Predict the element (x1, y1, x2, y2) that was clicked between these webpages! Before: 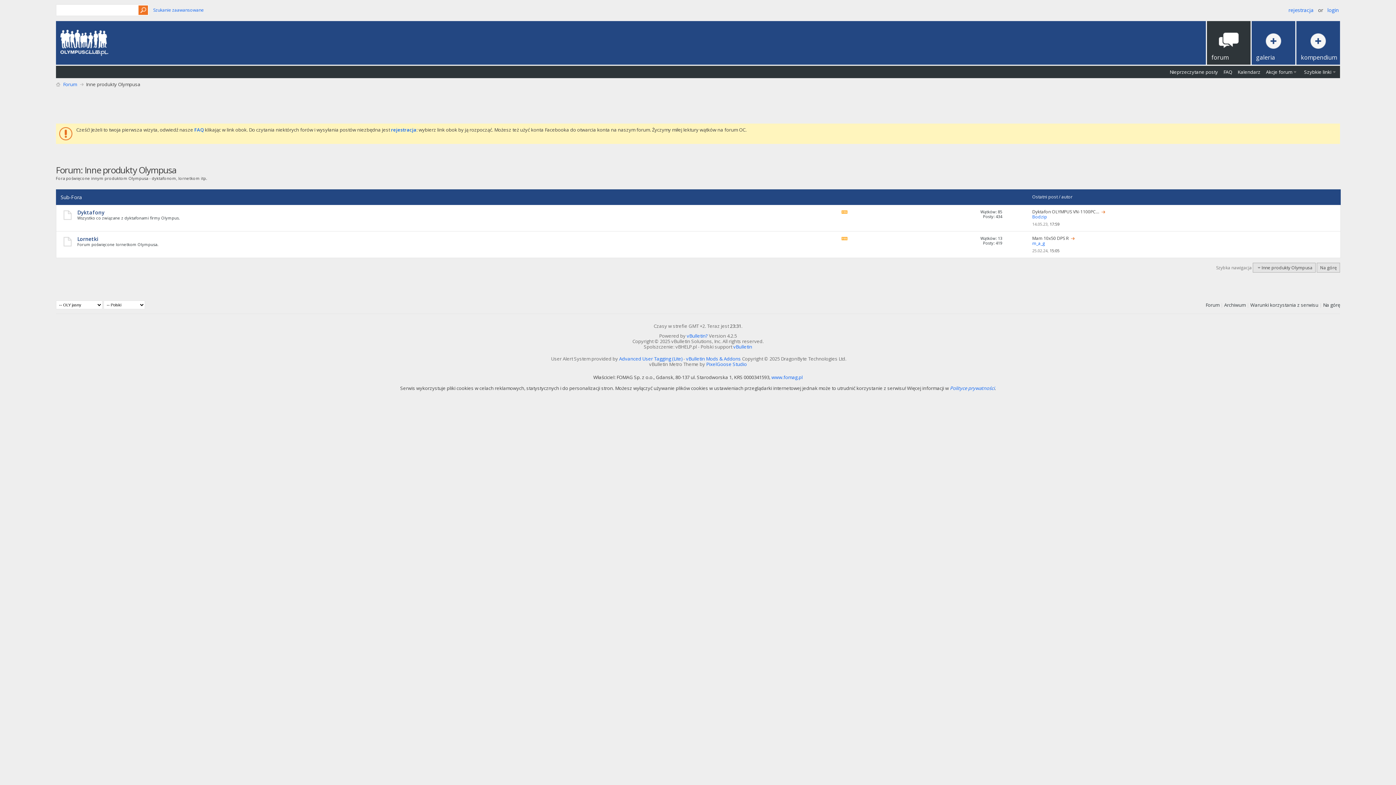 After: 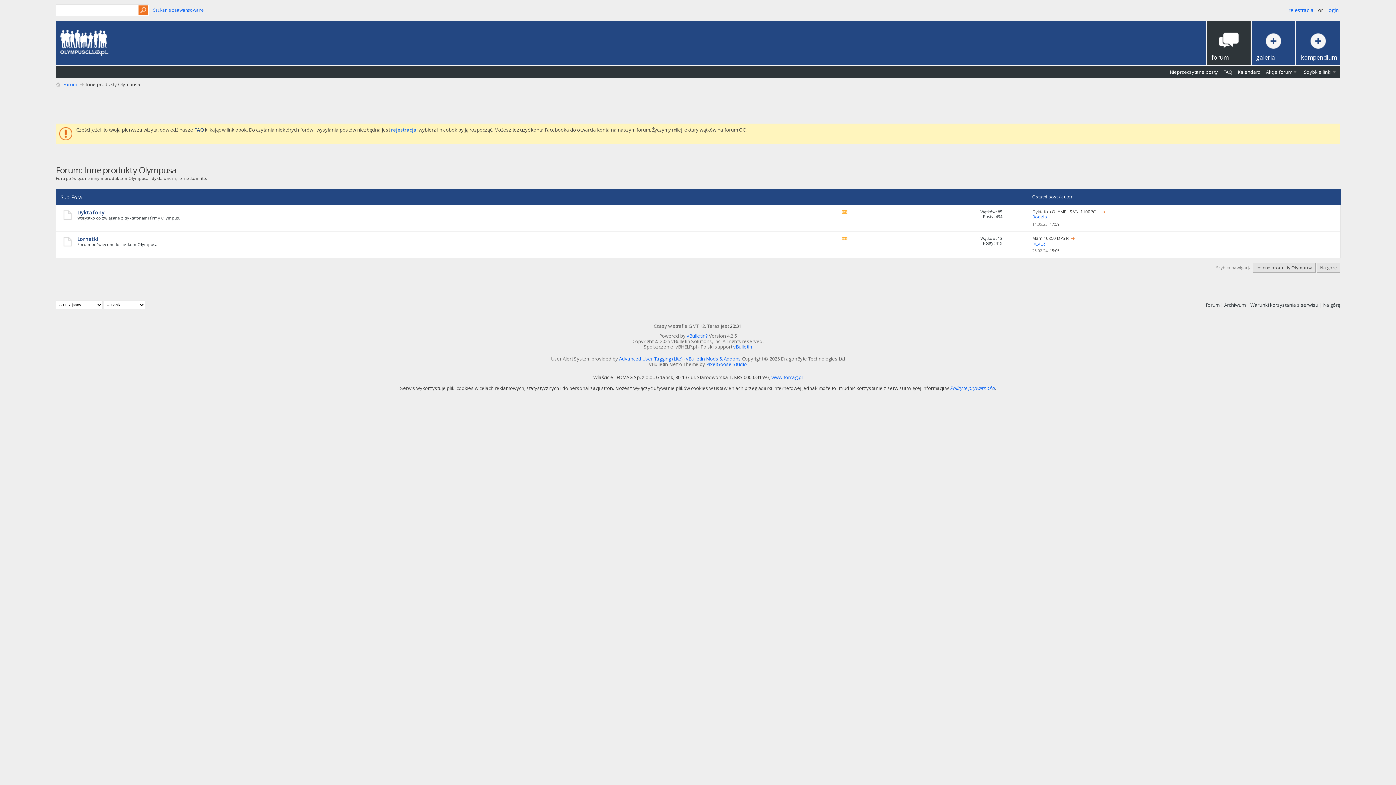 Action: label: FAQ bbox: (194, 126, 203, 133)